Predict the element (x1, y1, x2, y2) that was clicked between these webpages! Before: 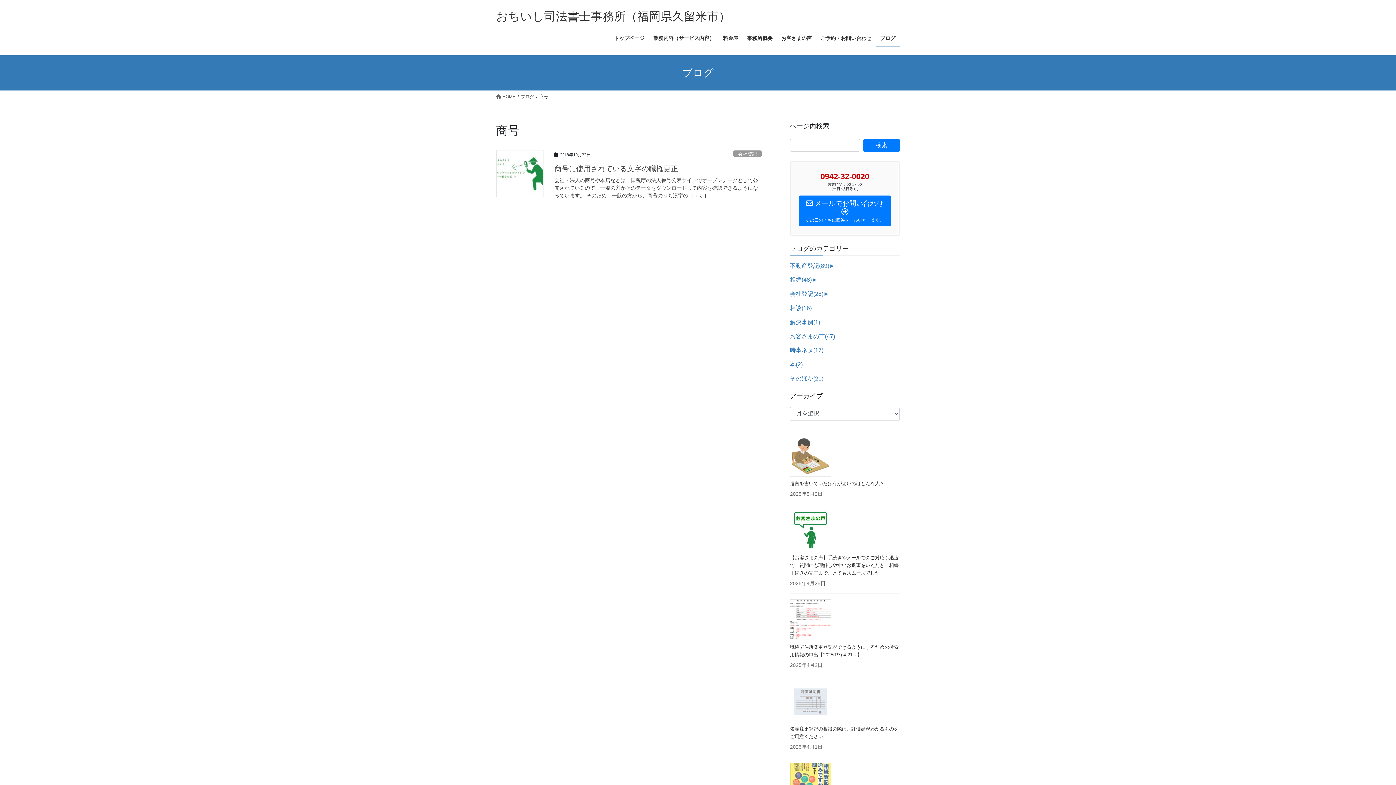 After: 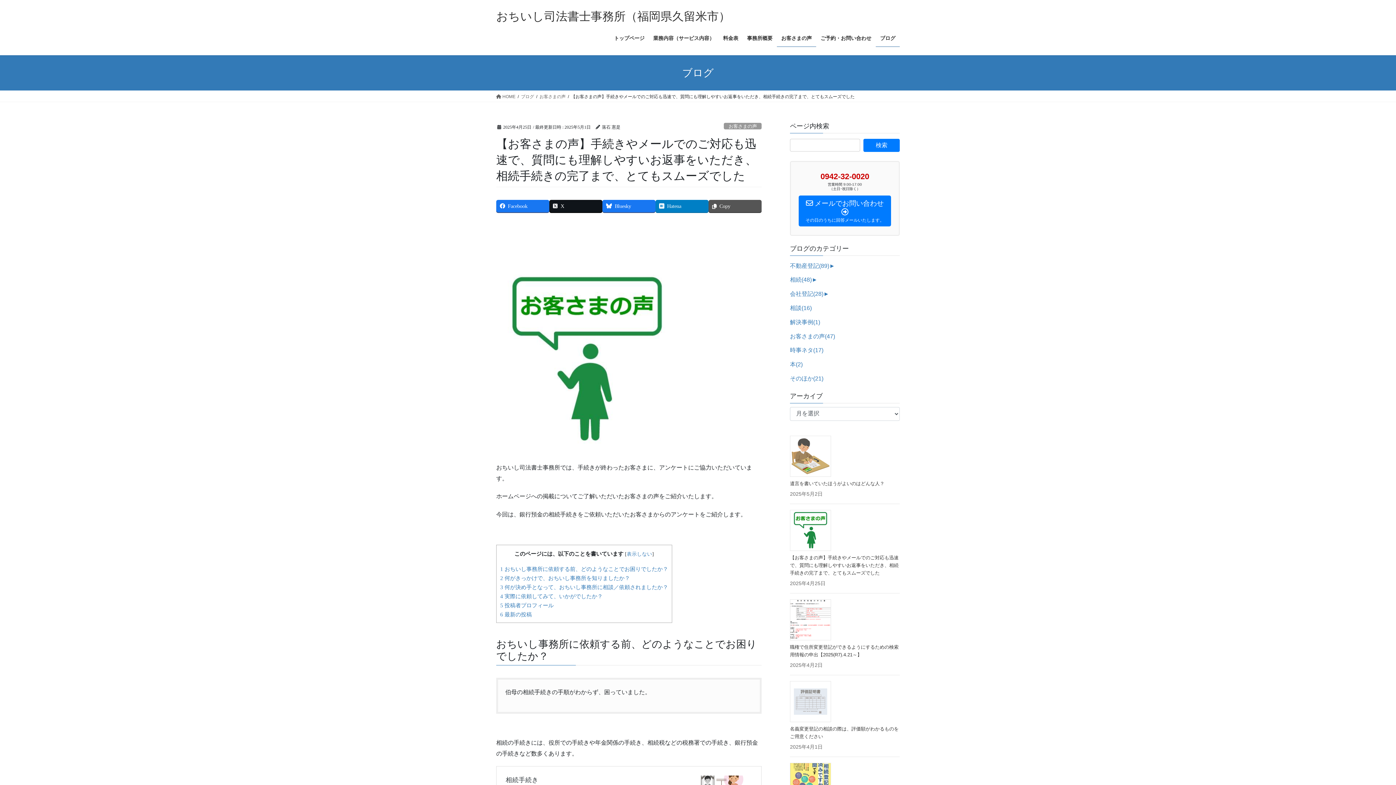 Action: bbox: (790, 554, 900, 577) label: 【お客さまの声】手続きやメールでのご対応も迅速で、質問にも理解しやすいお返事をいただき、相続手続きの完了まで、とてもスムーズでした